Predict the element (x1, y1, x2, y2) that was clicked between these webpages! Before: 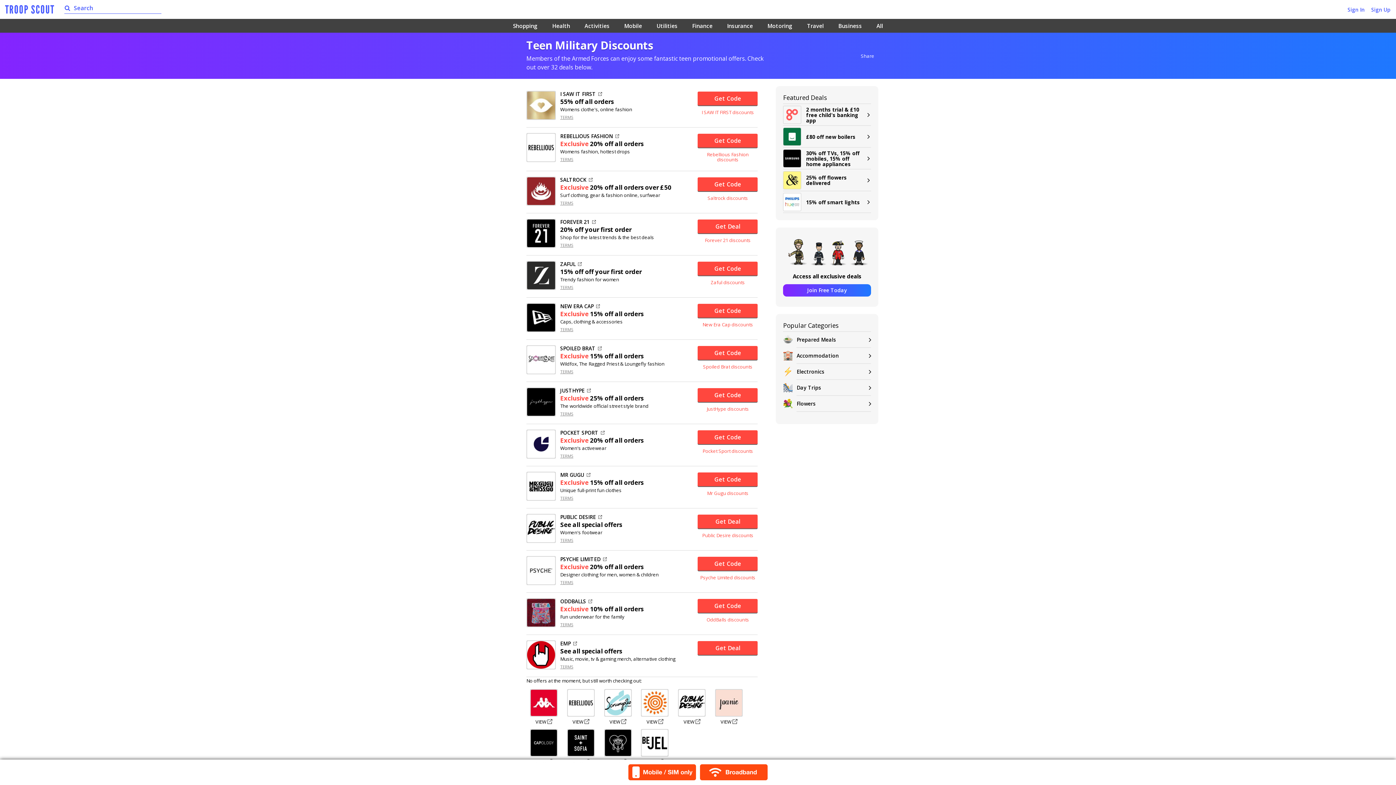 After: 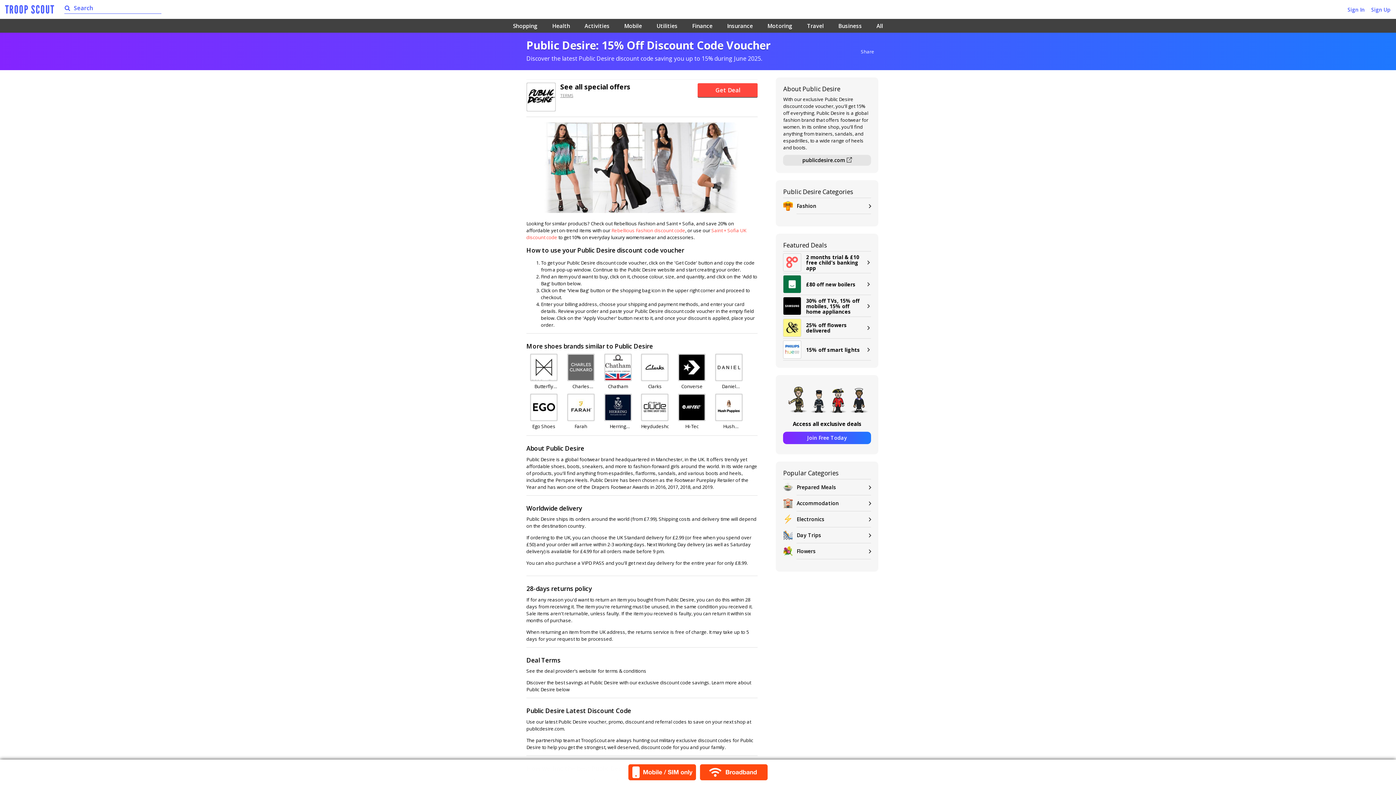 Action: bbox: (702, 533, 753, 538) label: Public Desire discounts